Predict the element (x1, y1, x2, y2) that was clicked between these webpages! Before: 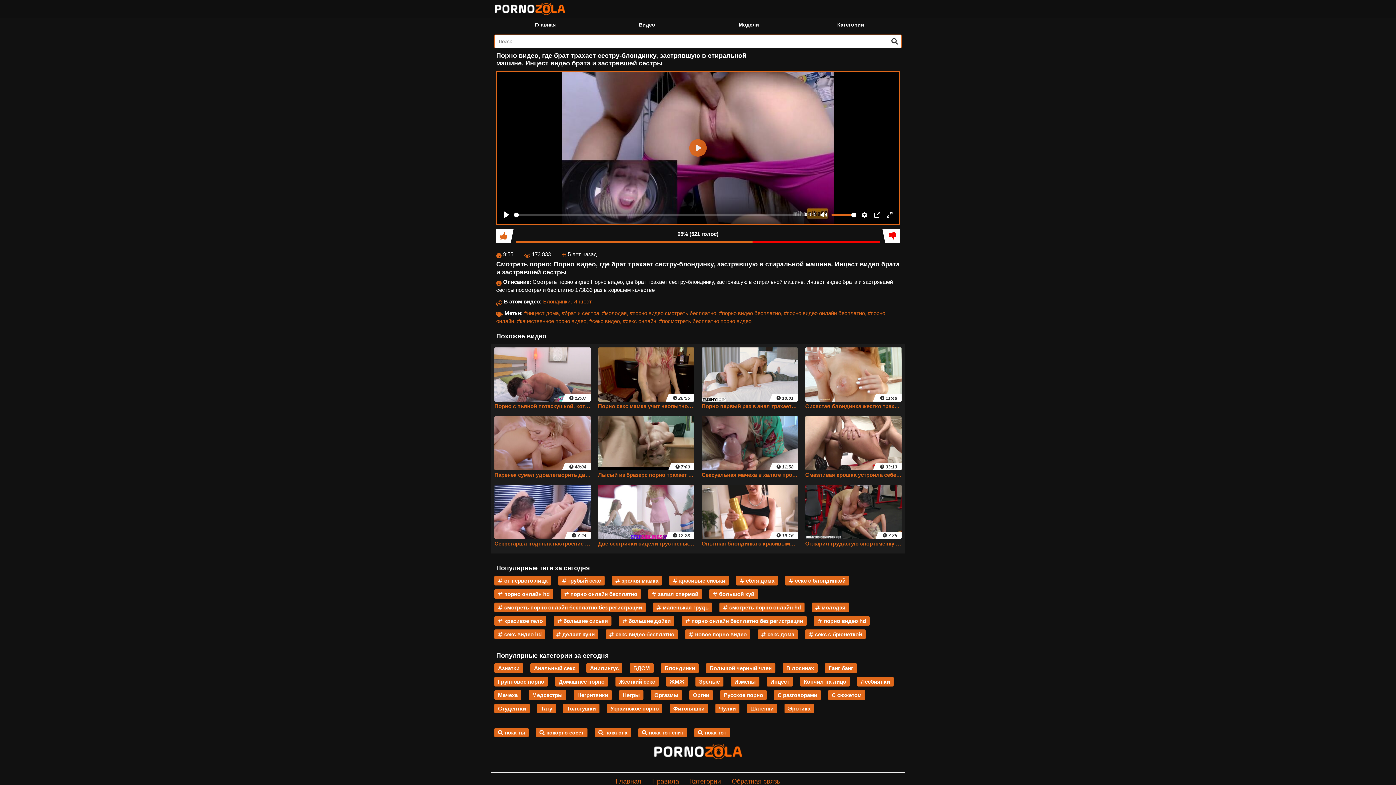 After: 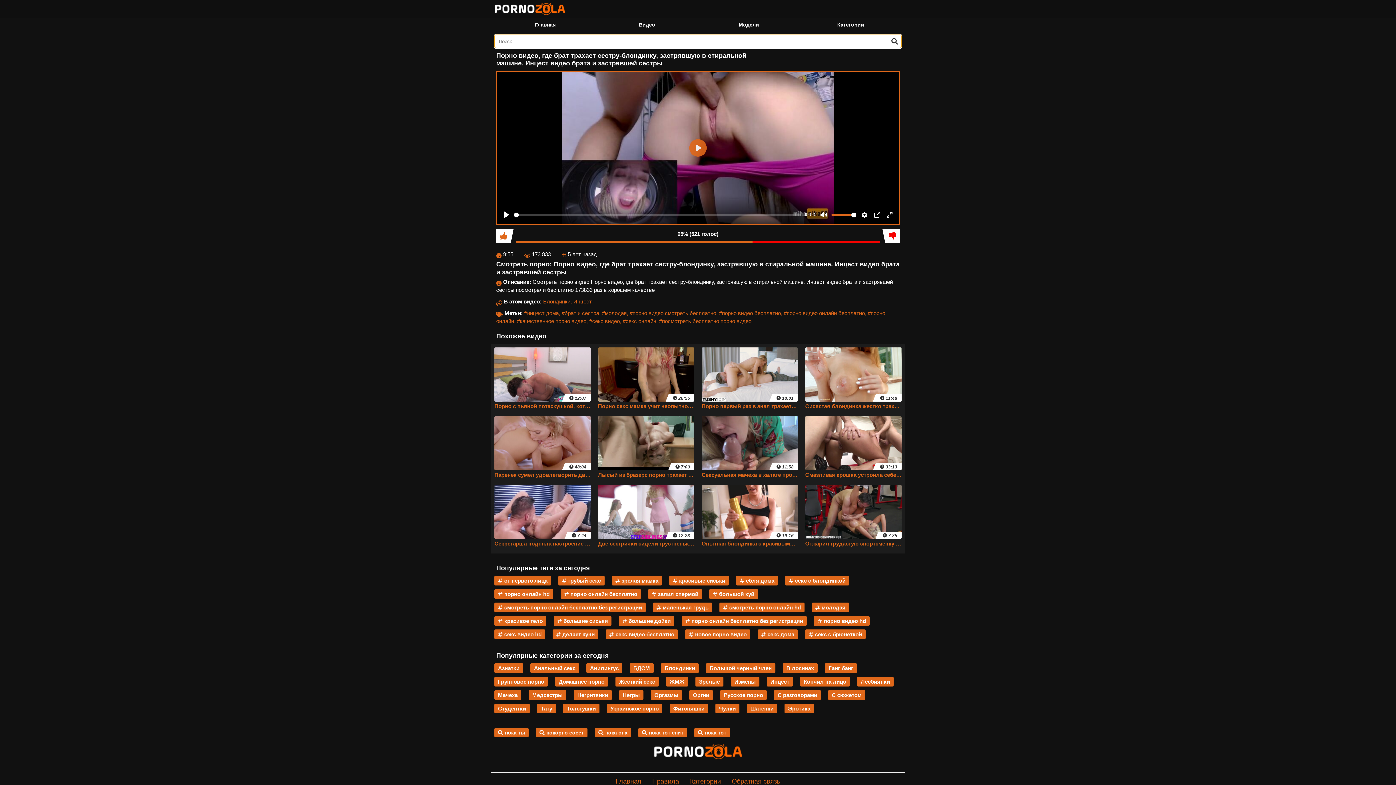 Action: bbox: (888, 34, 901, 48)